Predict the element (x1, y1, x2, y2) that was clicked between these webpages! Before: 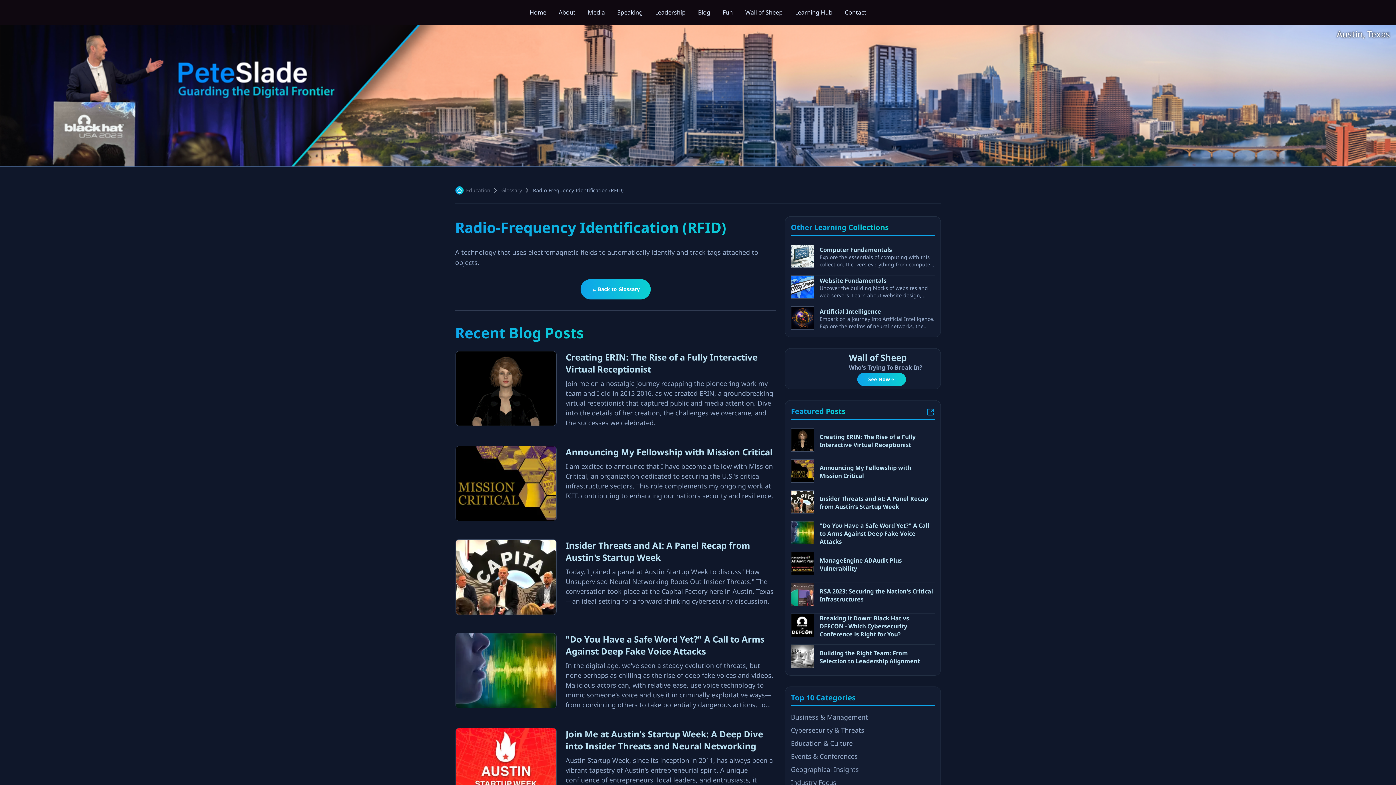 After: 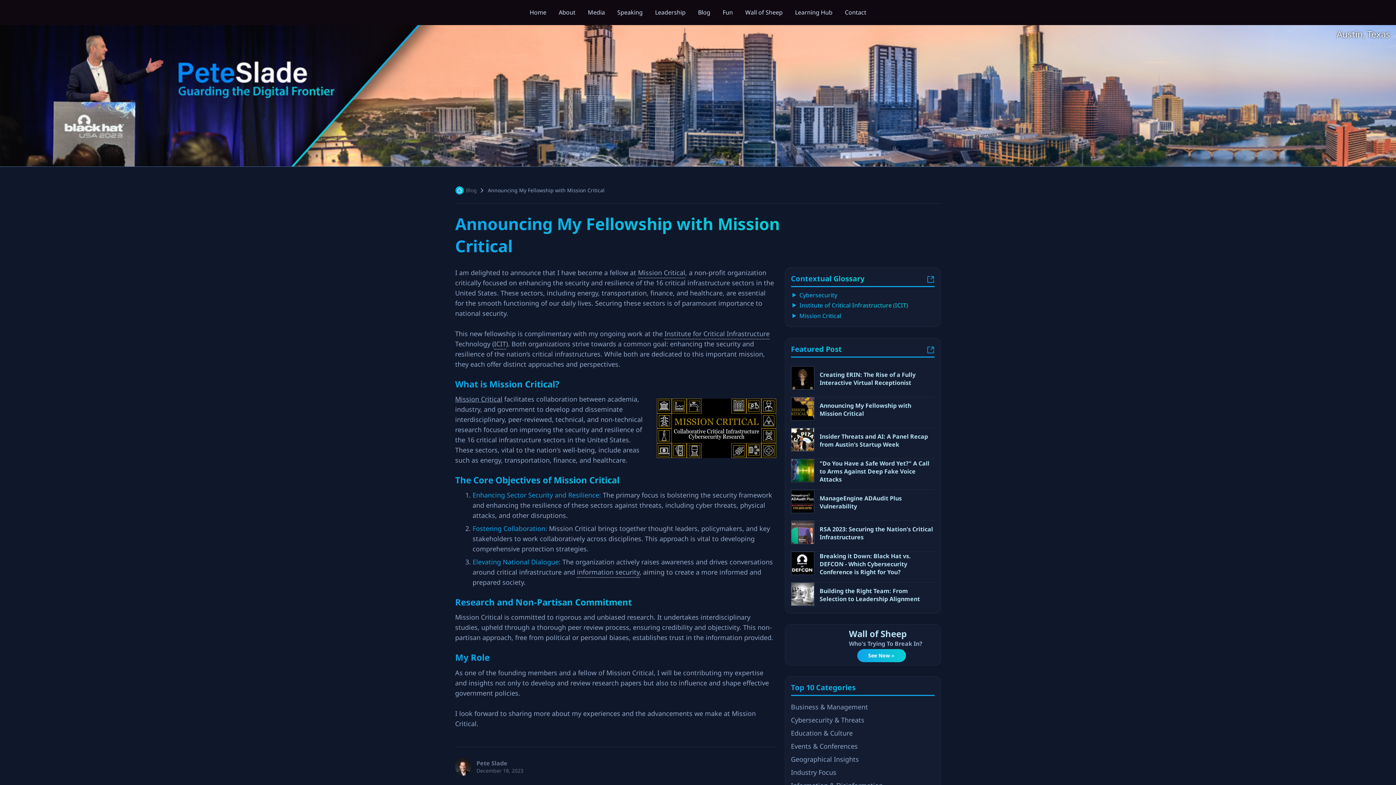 Action: bbox: (455, 446, 557, 521)